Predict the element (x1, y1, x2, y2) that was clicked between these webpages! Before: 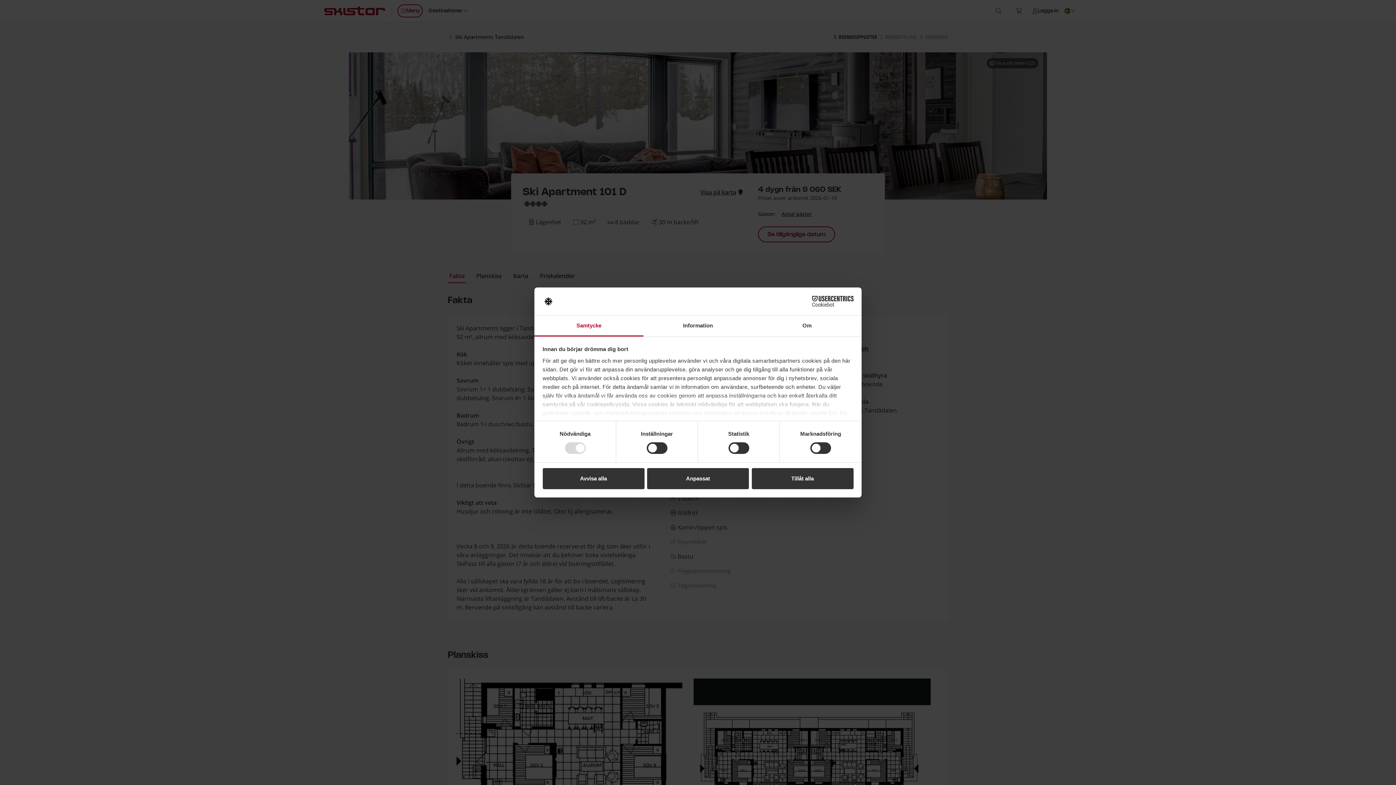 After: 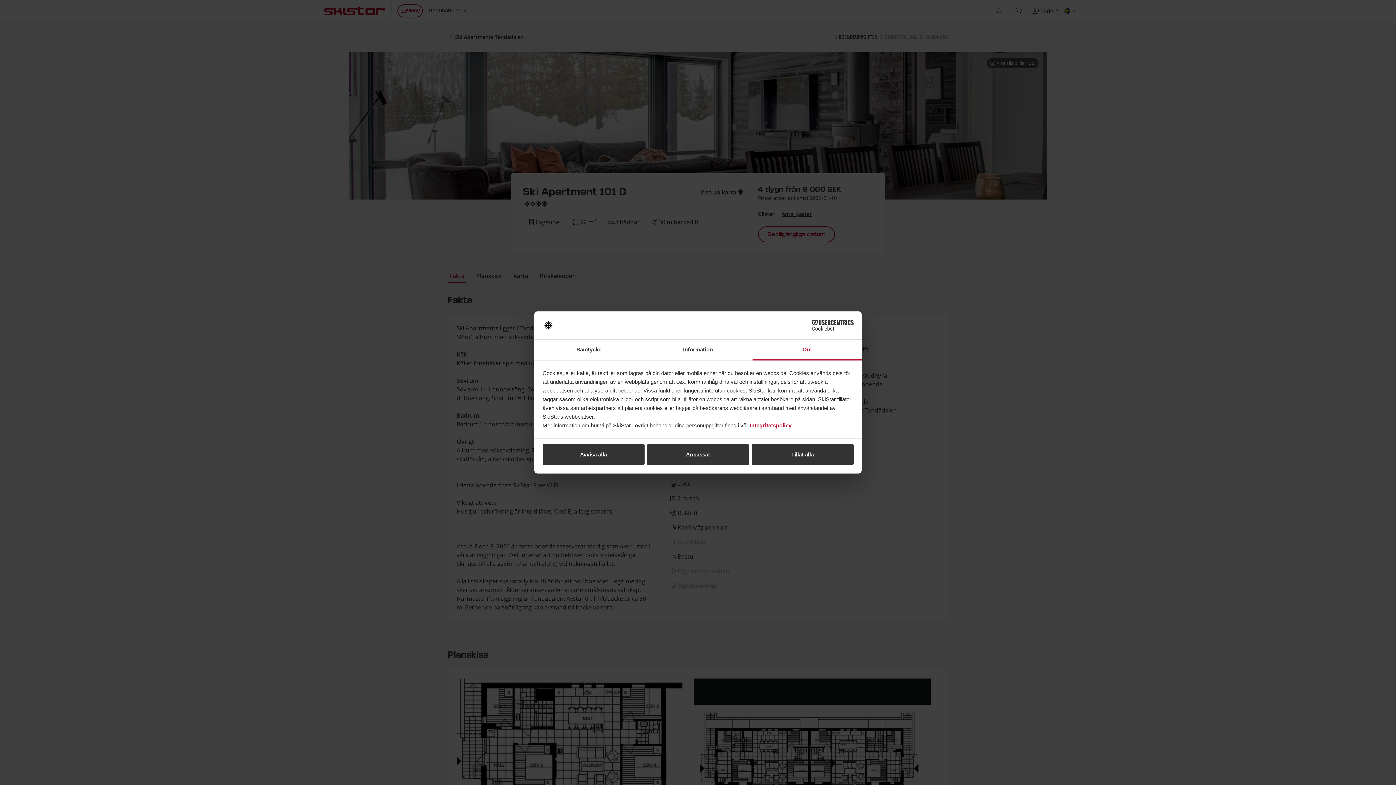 Action: label: Om bbox: (752, 315, 861, 336)